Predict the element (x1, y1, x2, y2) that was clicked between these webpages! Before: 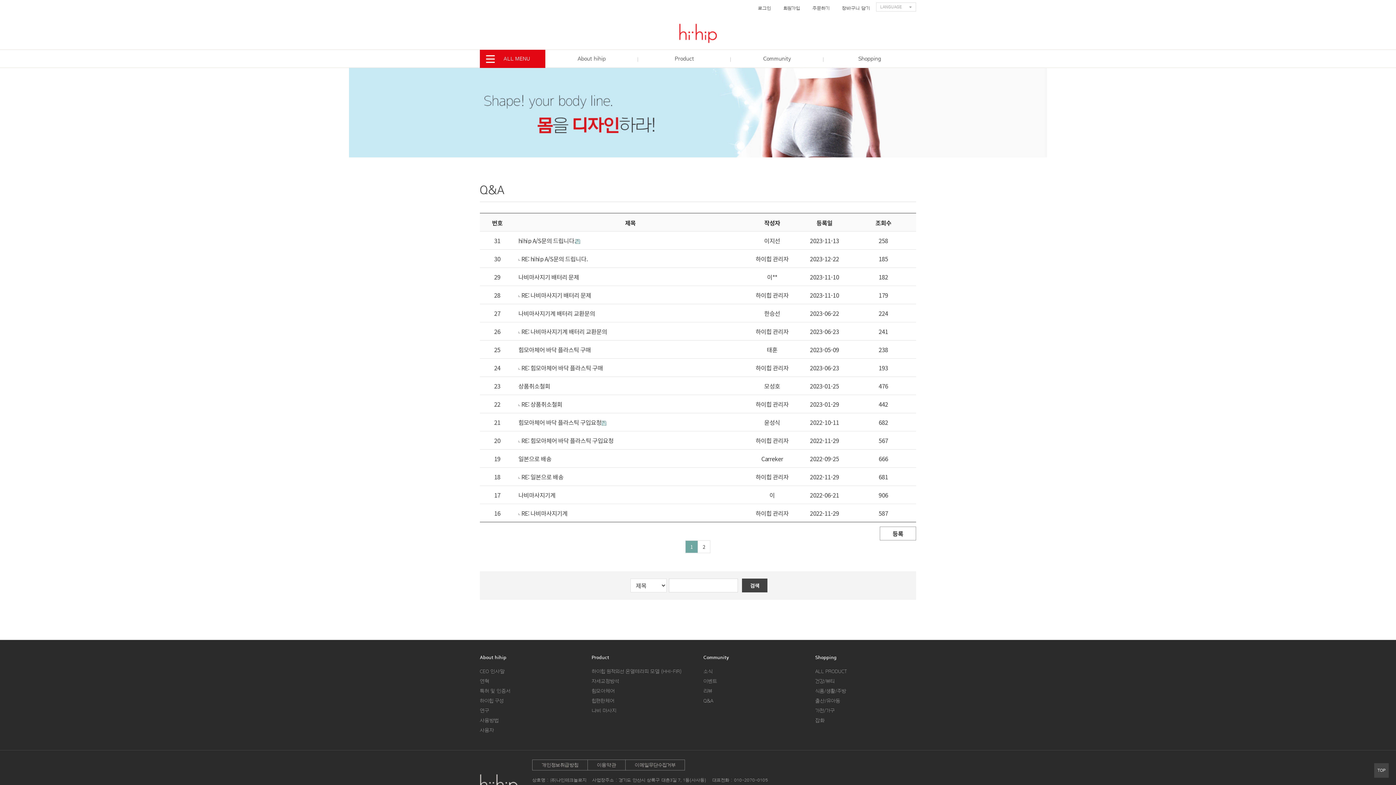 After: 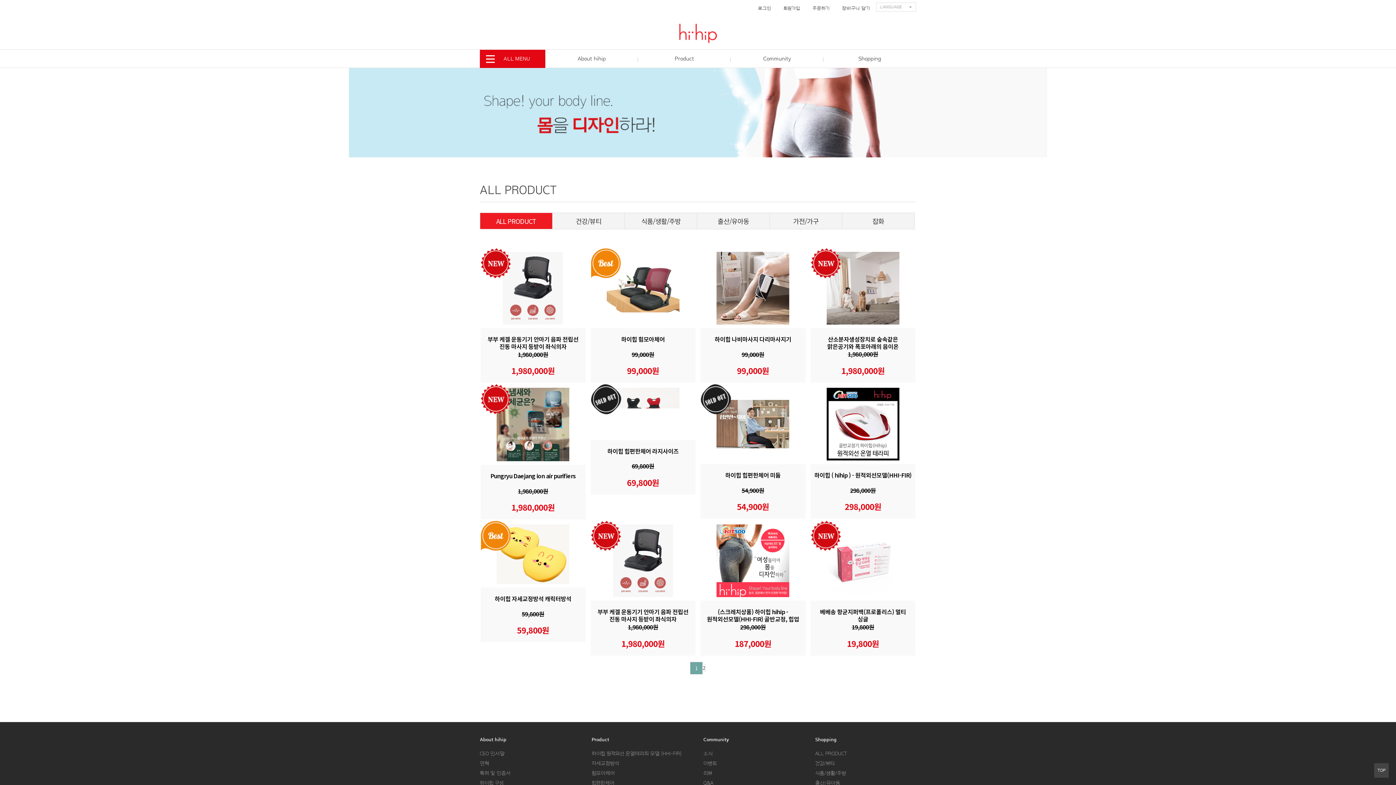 Action: bbox: (815, 654, 916, 661) label: Shopping